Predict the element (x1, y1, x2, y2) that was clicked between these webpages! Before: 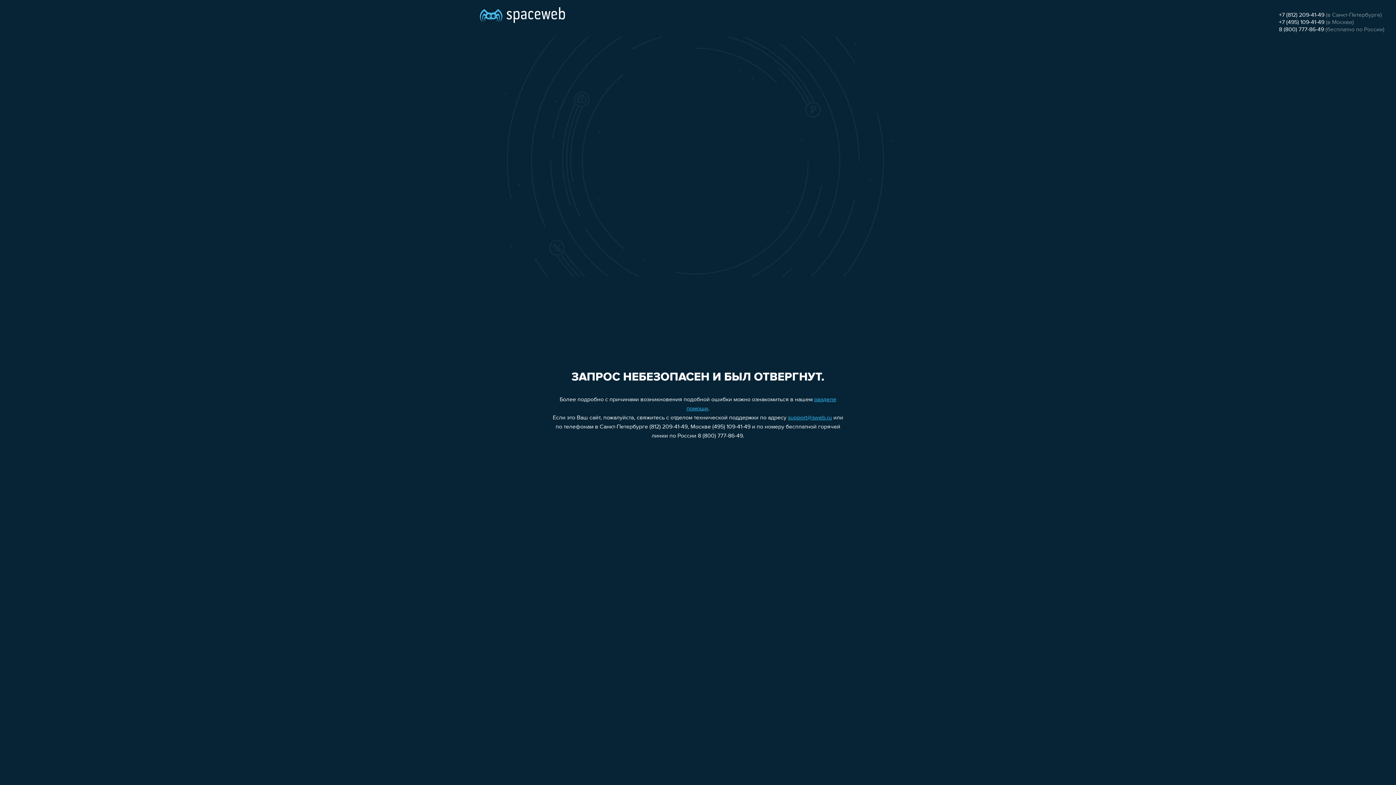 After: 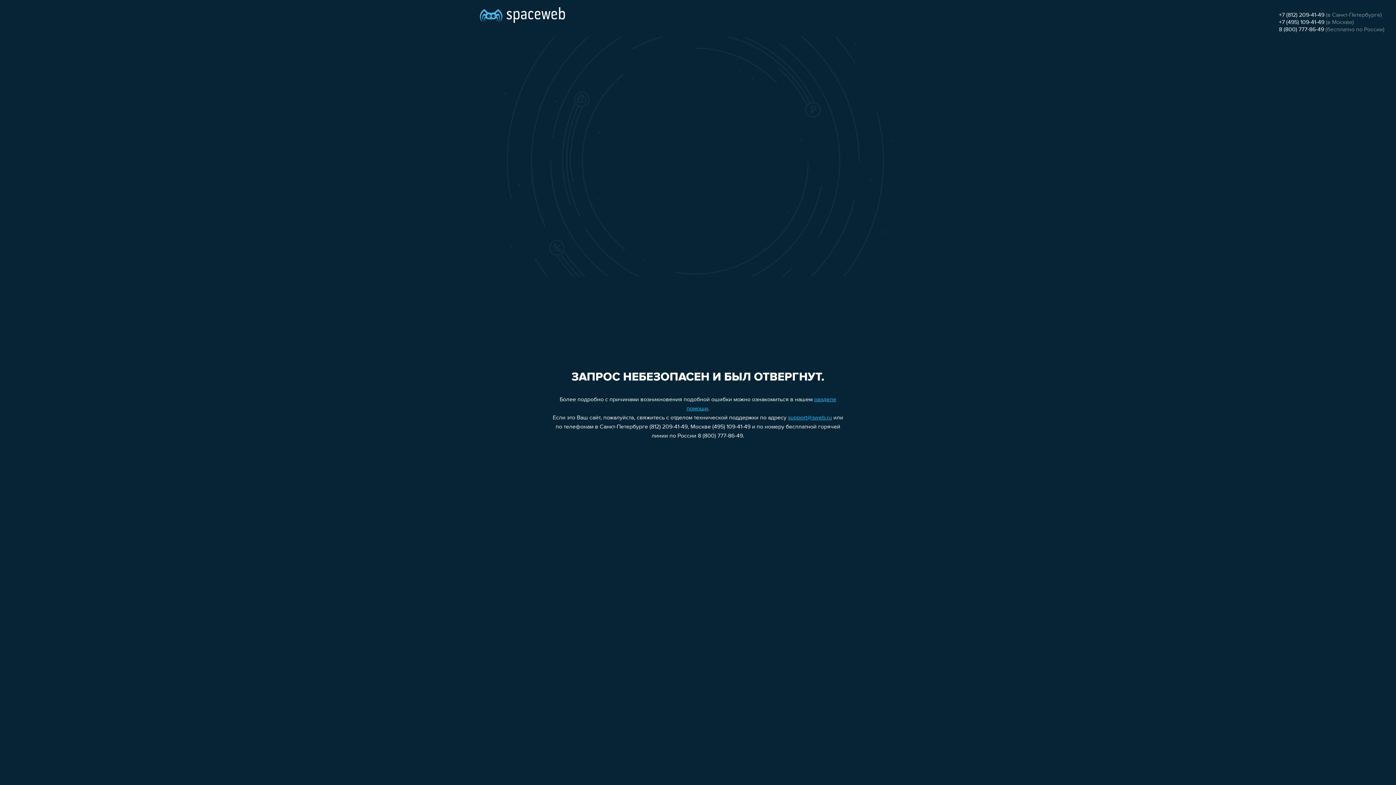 Action: label: support@sweb.ru bbox: (788, 415, 832, 421)